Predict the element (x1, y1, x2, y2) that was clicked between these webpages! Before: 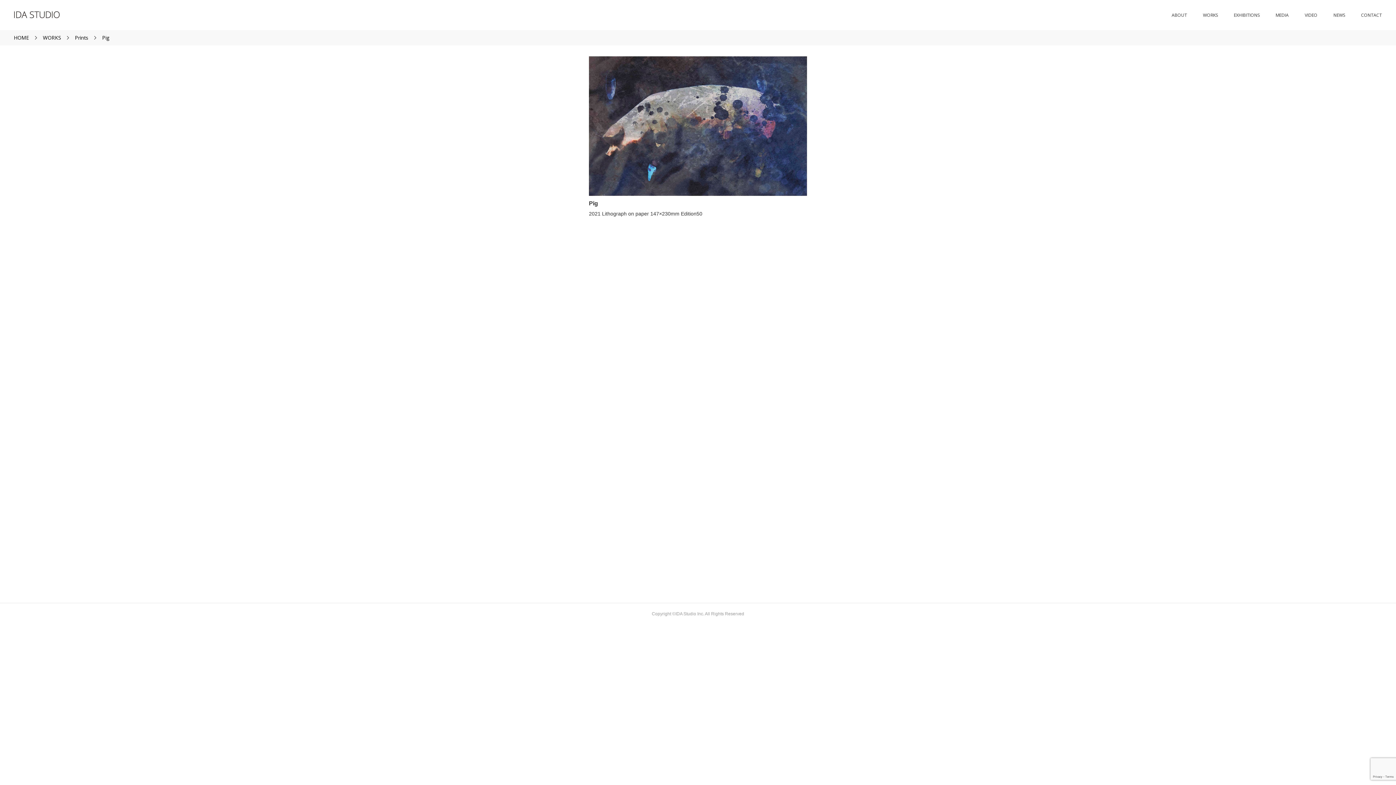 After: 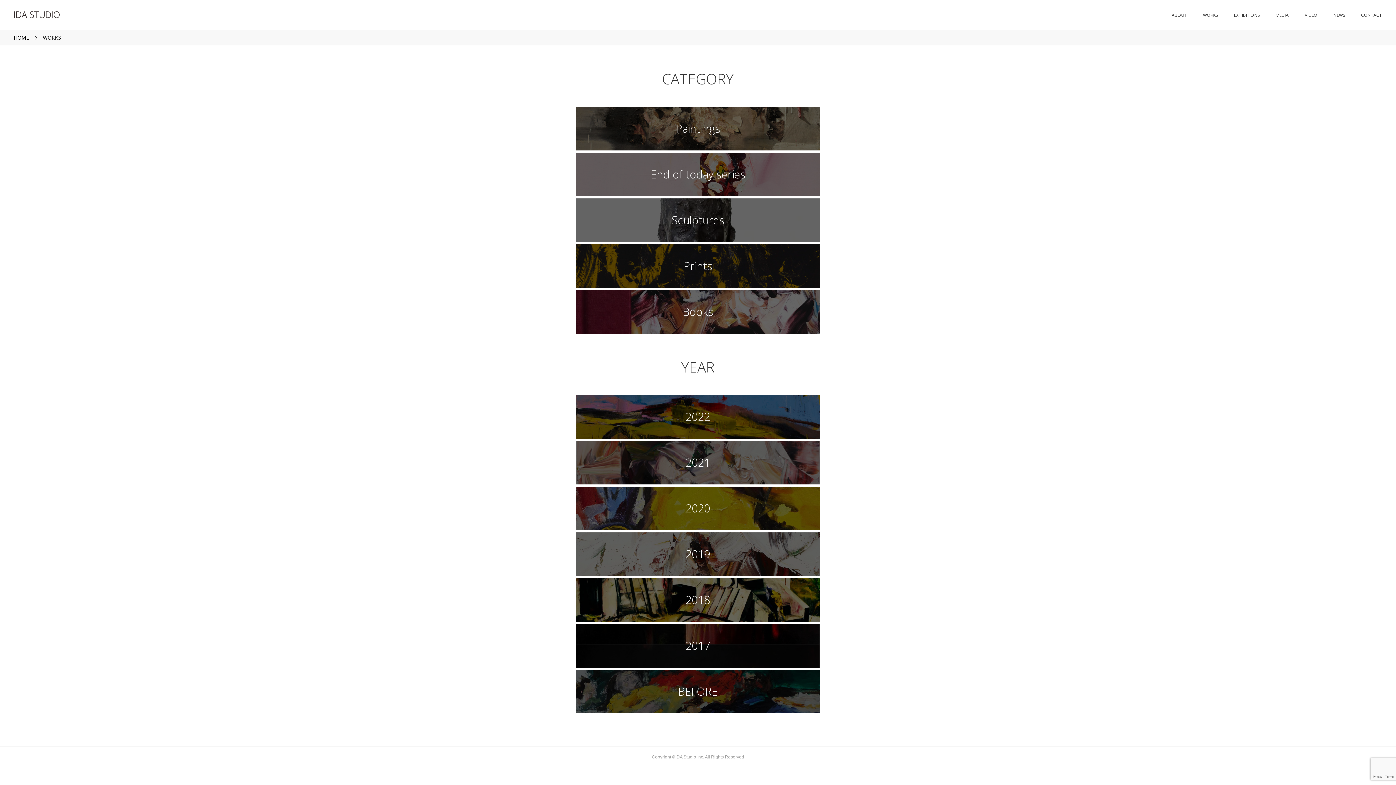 Action: bbox: (42, 33, 61, 41) label: WORKS